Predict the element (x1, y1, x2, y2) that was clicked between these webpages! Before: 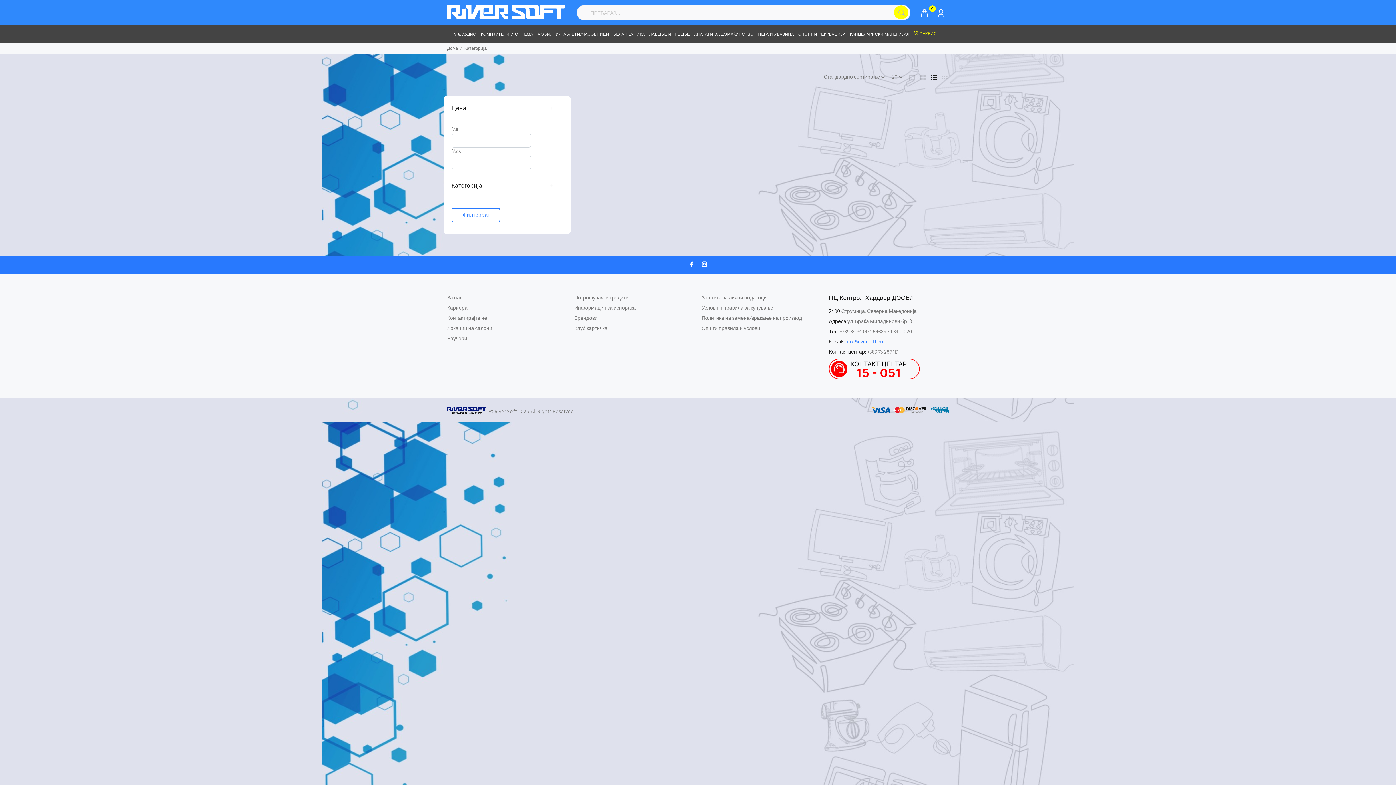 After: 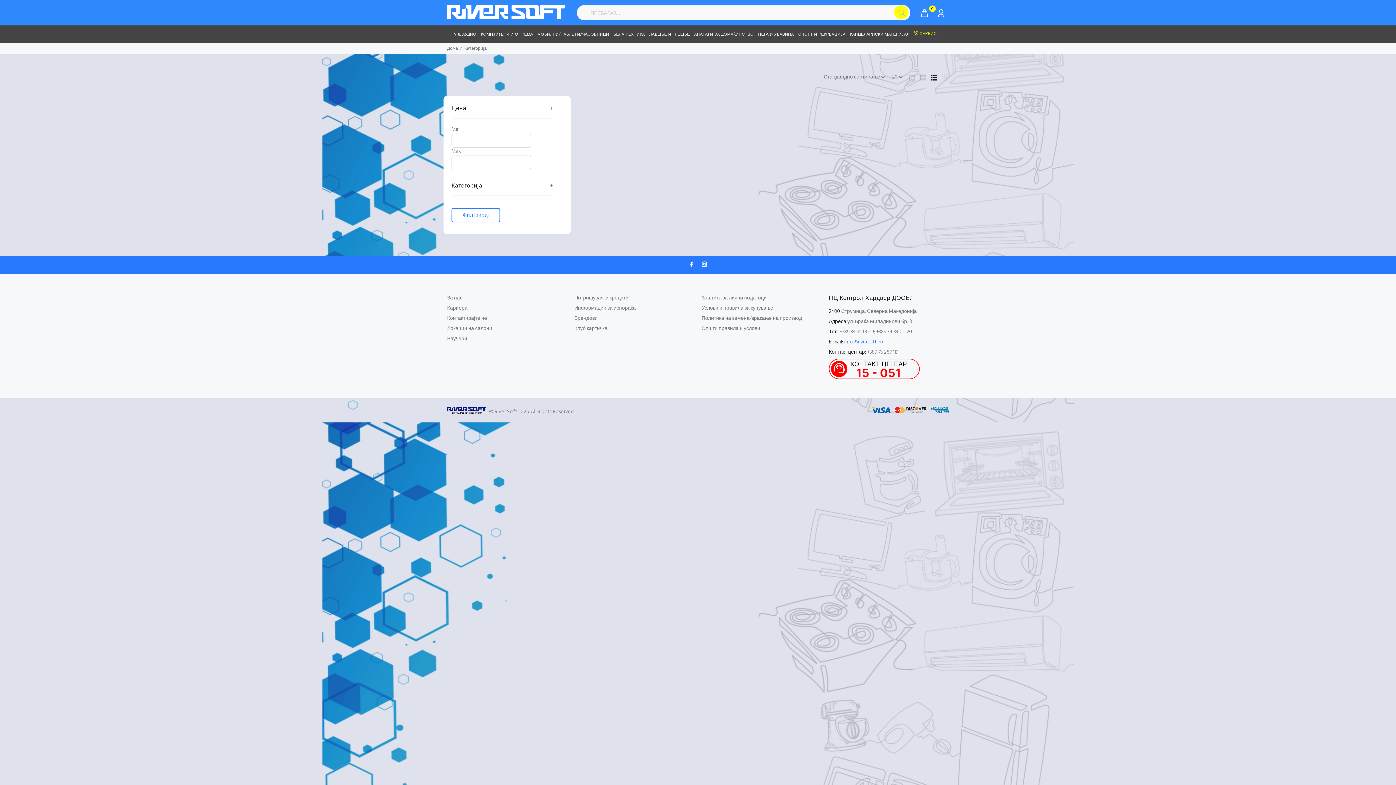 Action: bbox: (930, 73, 937, 81)